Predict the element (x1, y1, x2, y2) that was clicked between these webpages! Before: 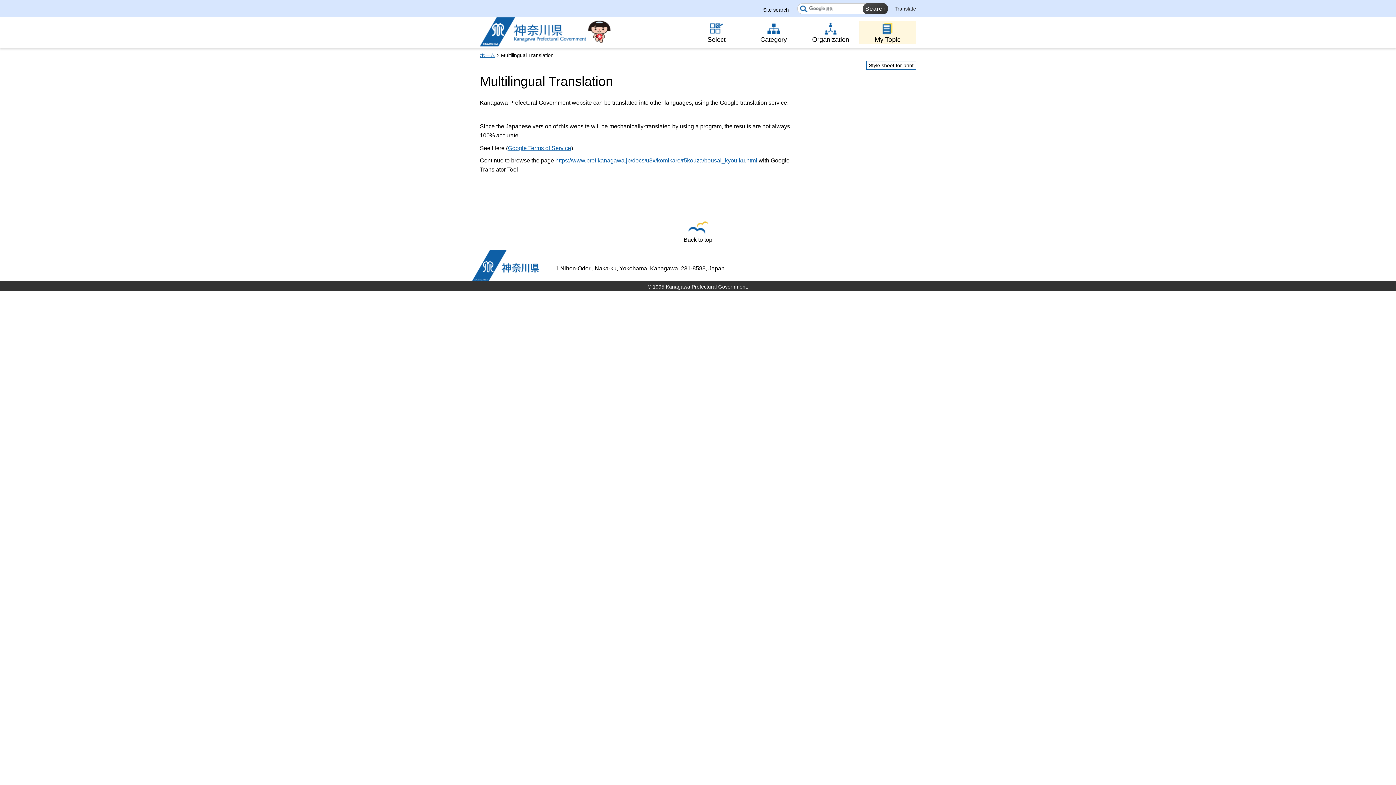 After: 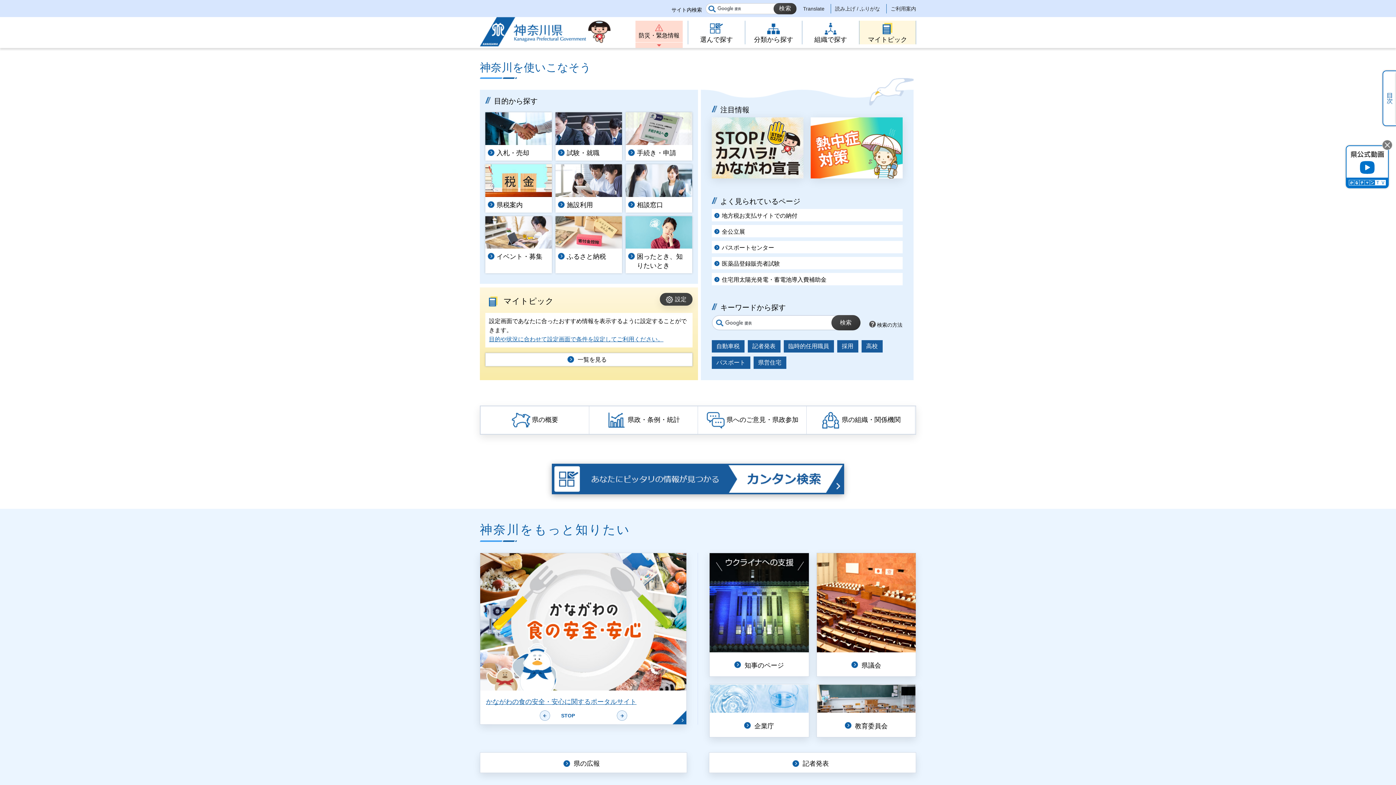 Action: bbox: (480, 52, 495, 58) label: ホーム